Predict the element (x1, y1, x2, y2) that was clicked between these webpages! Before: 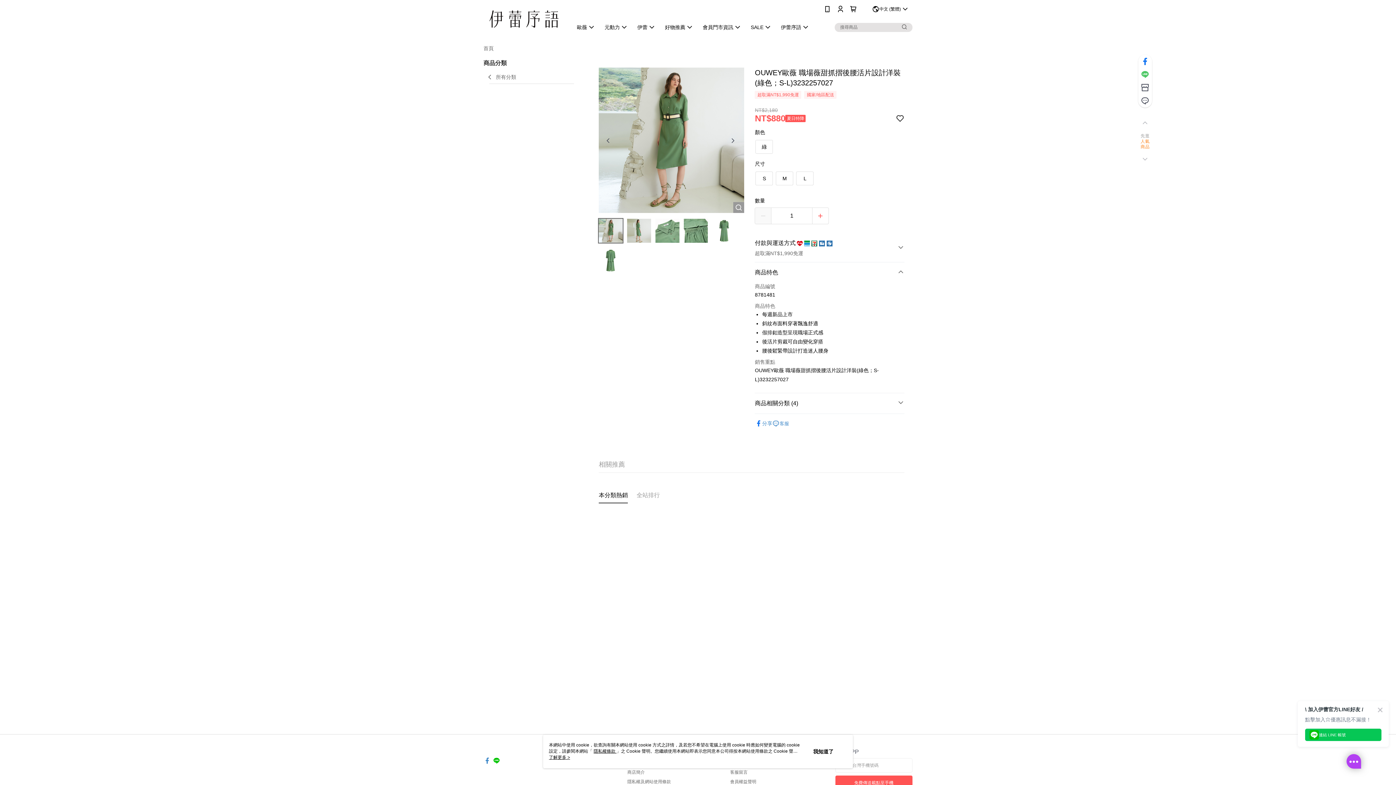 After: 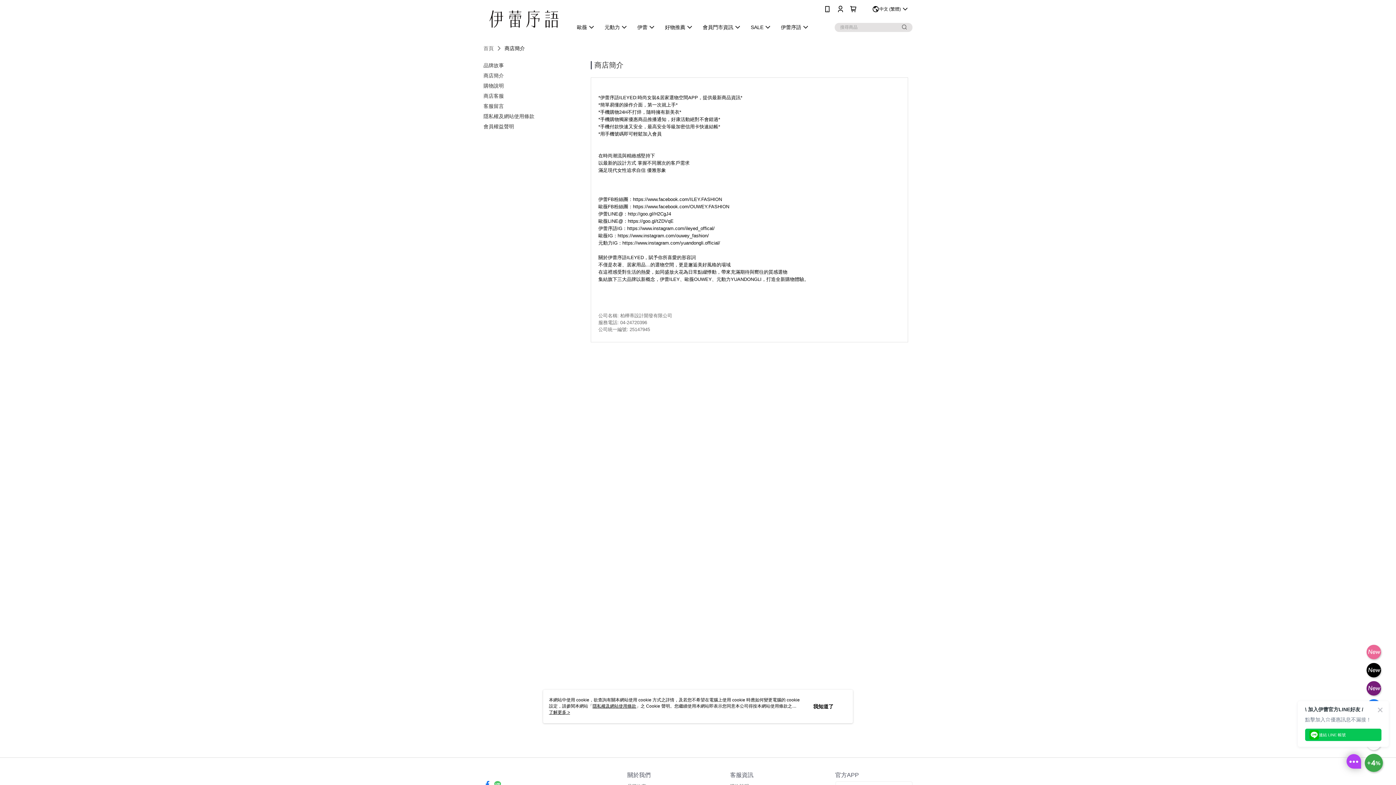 Action: bbox: (627, 770, 645, 775) label: 商店簡介